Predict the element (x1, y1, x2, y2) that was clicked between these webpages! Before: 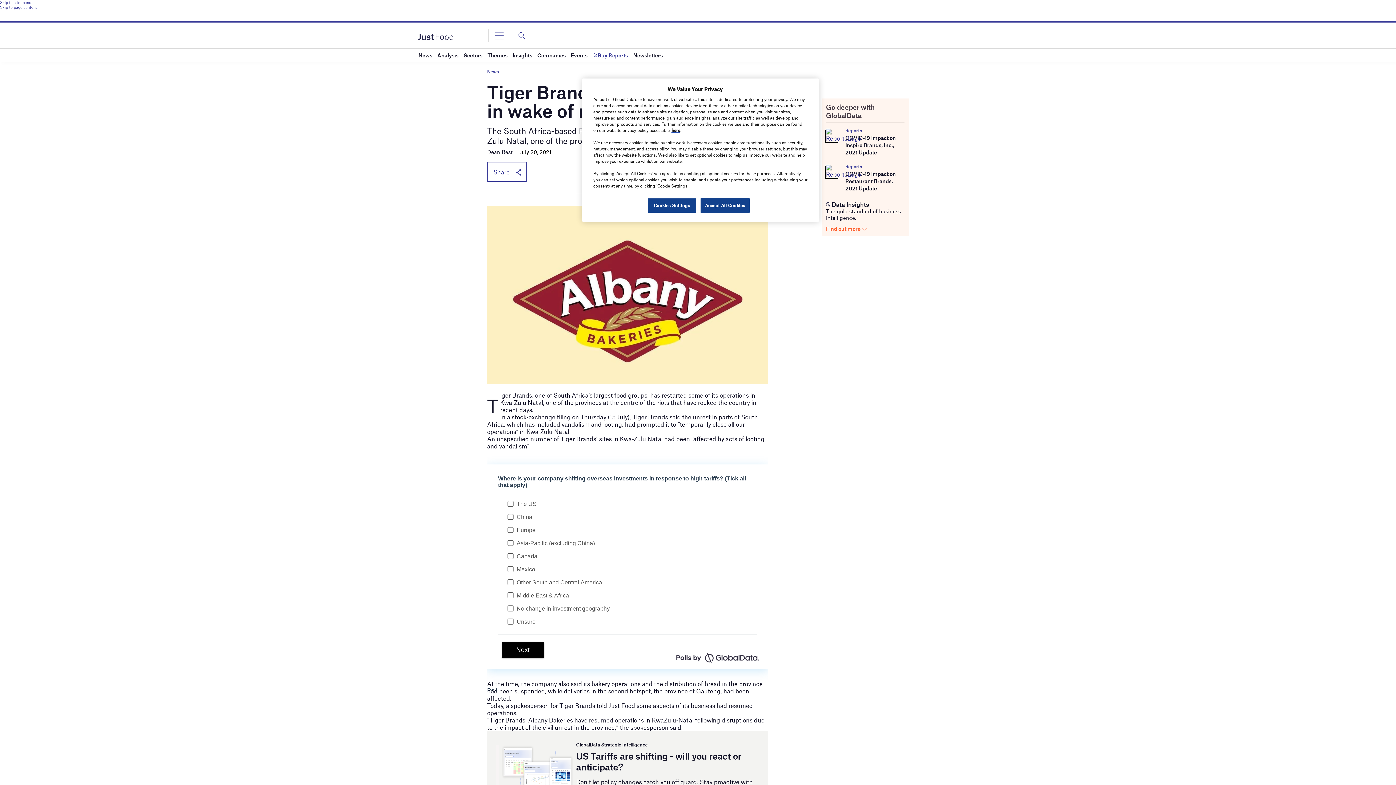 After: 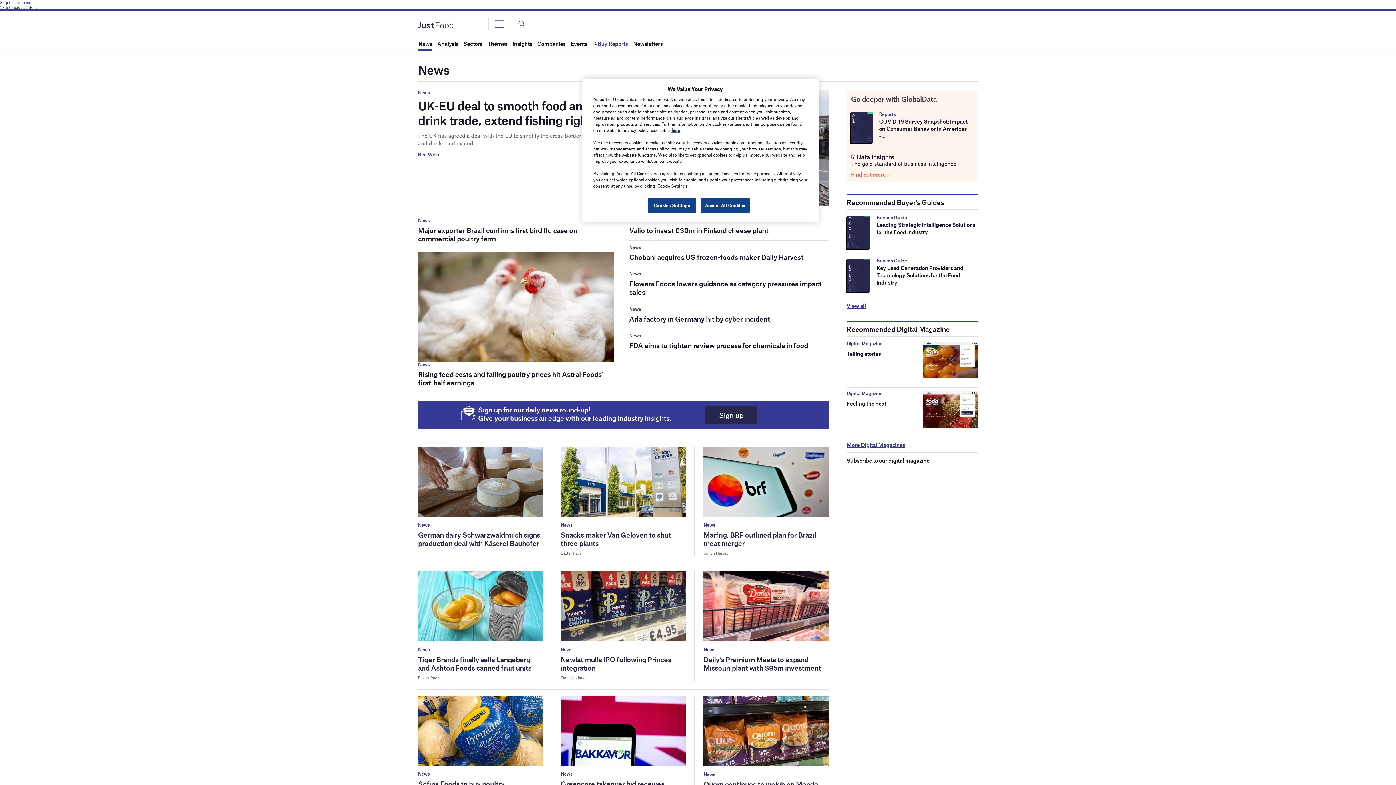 Action: bbox: (487, 69, 498, 74) label: News